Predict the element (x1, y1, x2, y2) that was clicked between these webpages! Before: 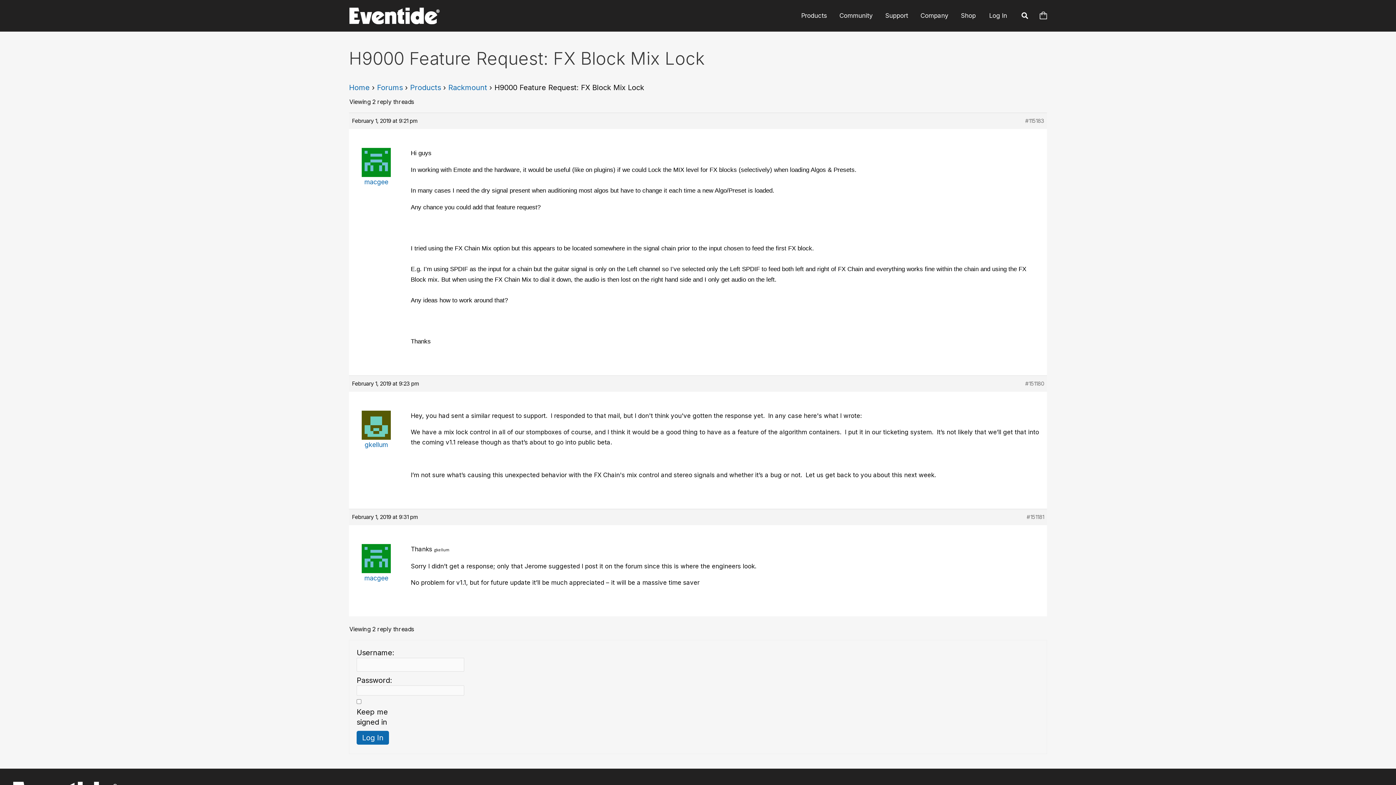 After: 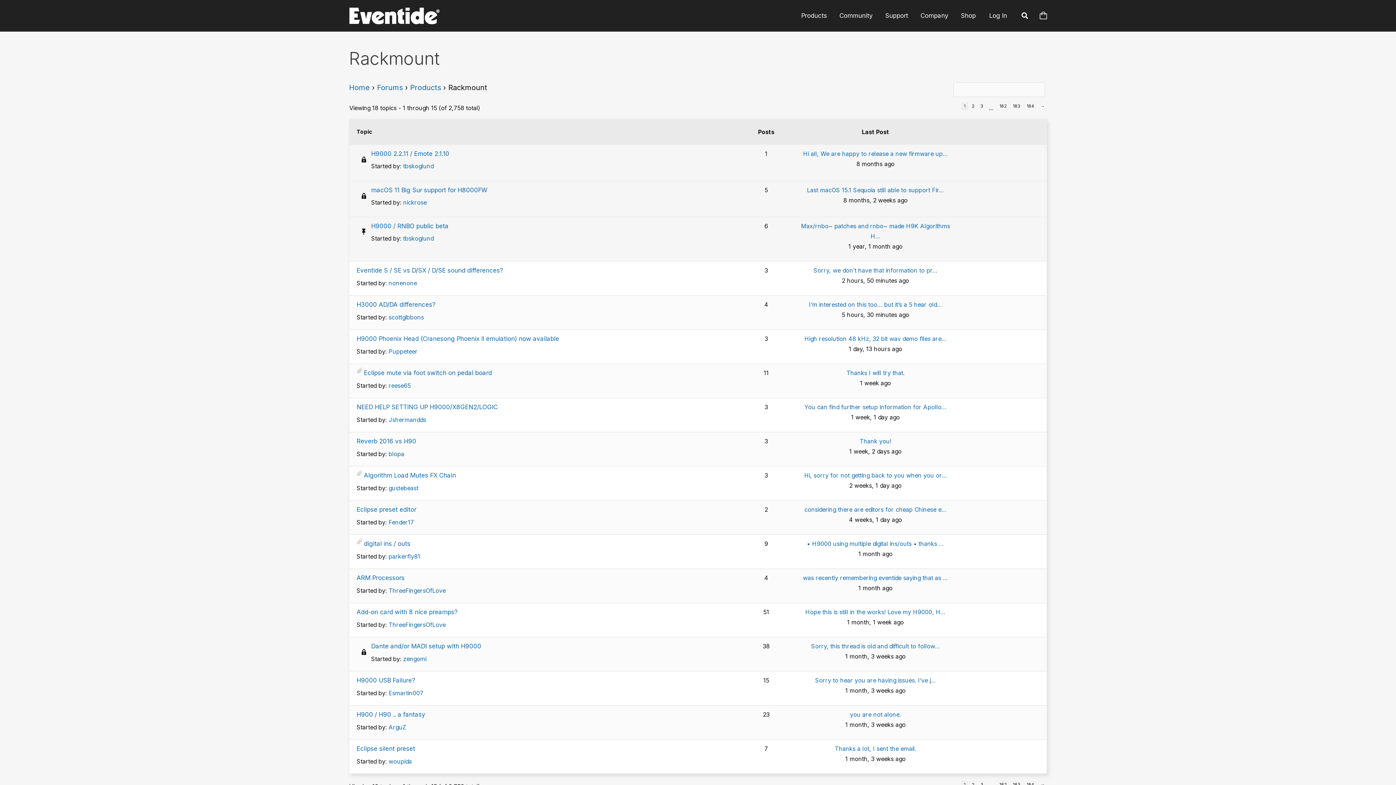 Action: label: Rackmount bbox: (448, 83, 487, 92)